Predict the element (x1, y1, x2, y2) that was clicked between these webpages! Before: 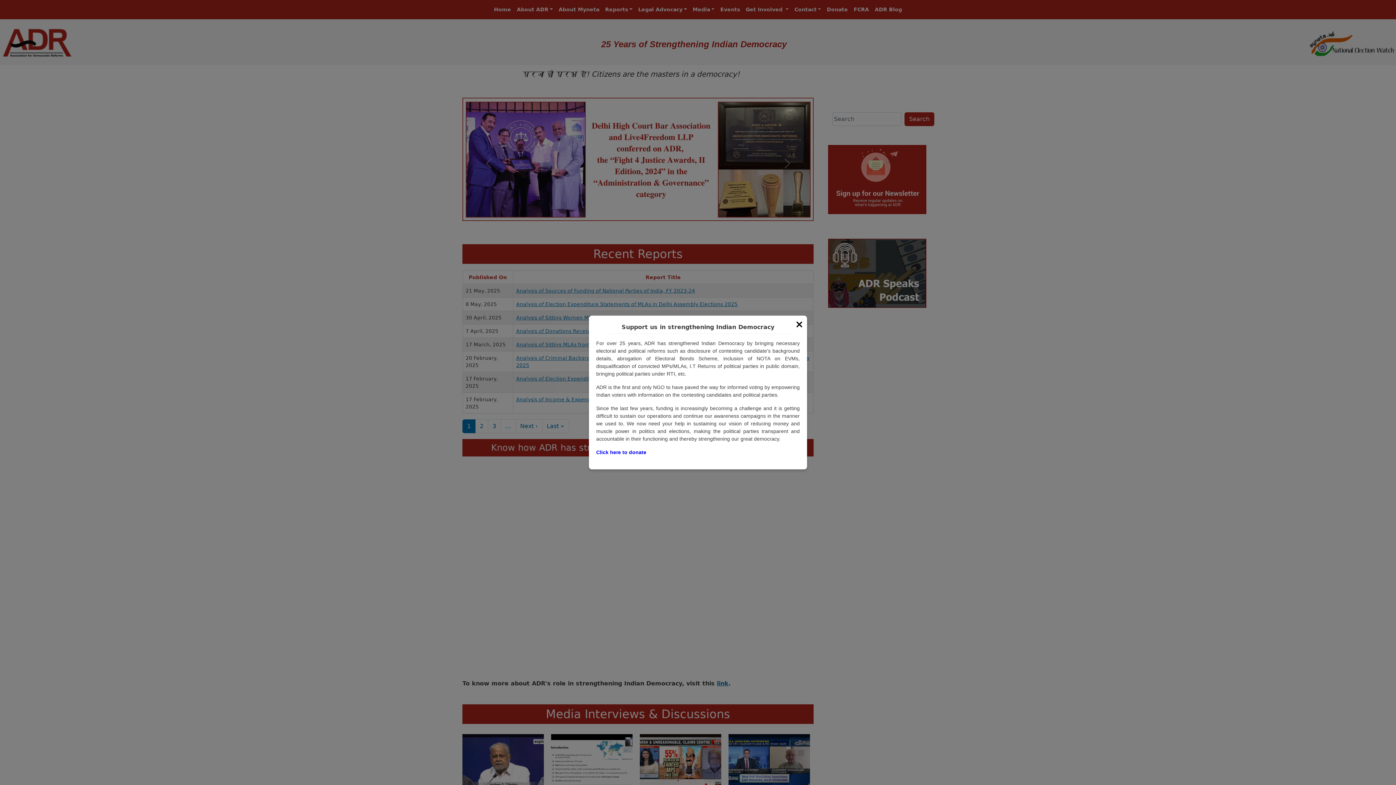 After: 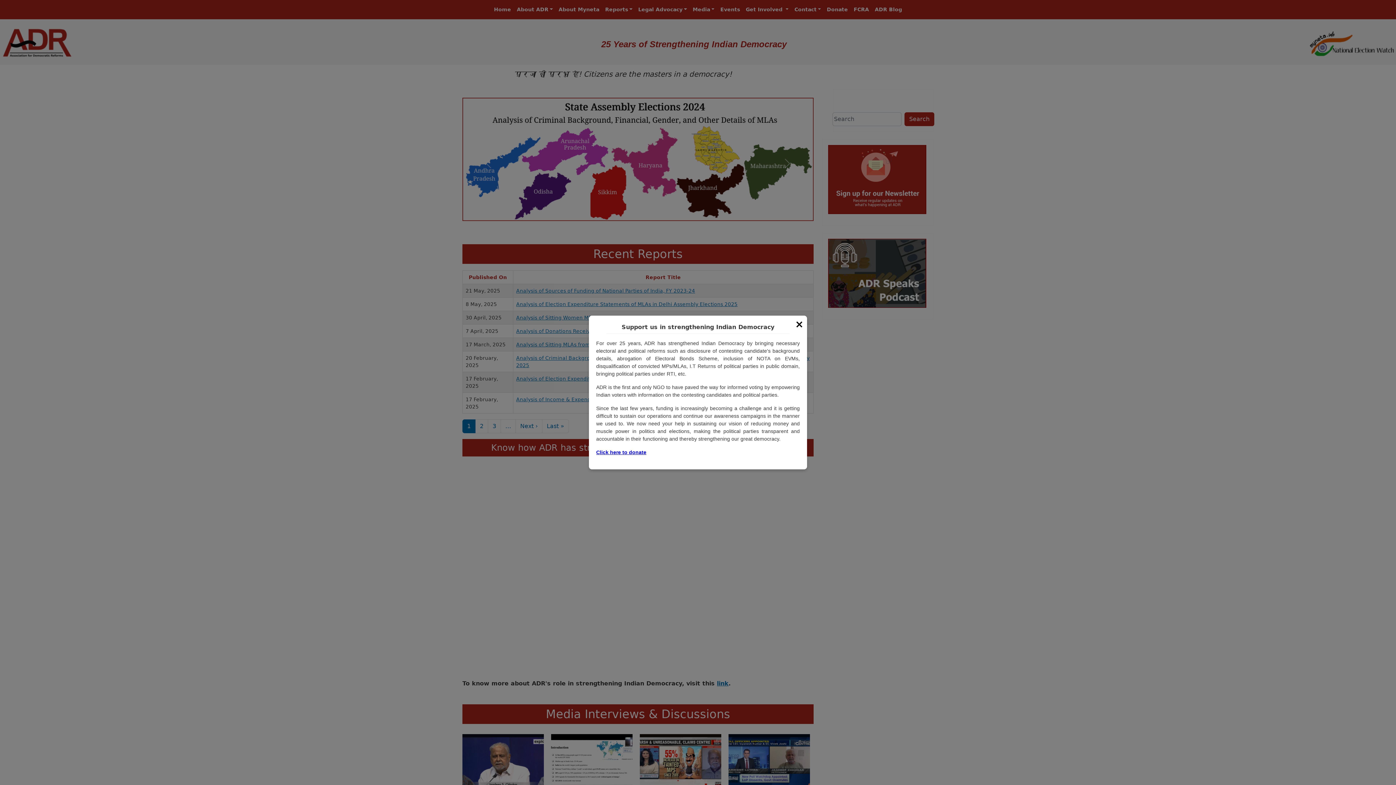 Action: bbox: (596, 449, 646, 455) label: Click here to donate